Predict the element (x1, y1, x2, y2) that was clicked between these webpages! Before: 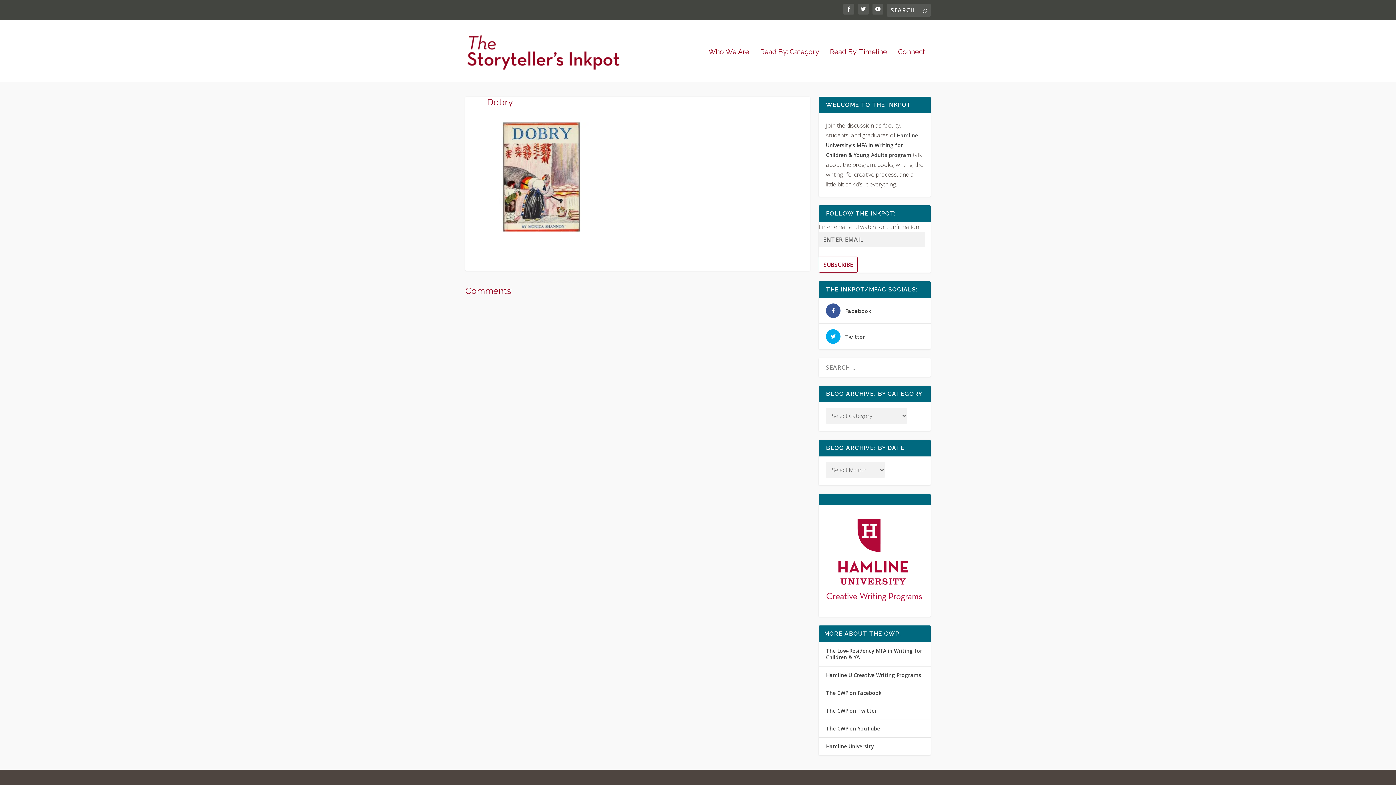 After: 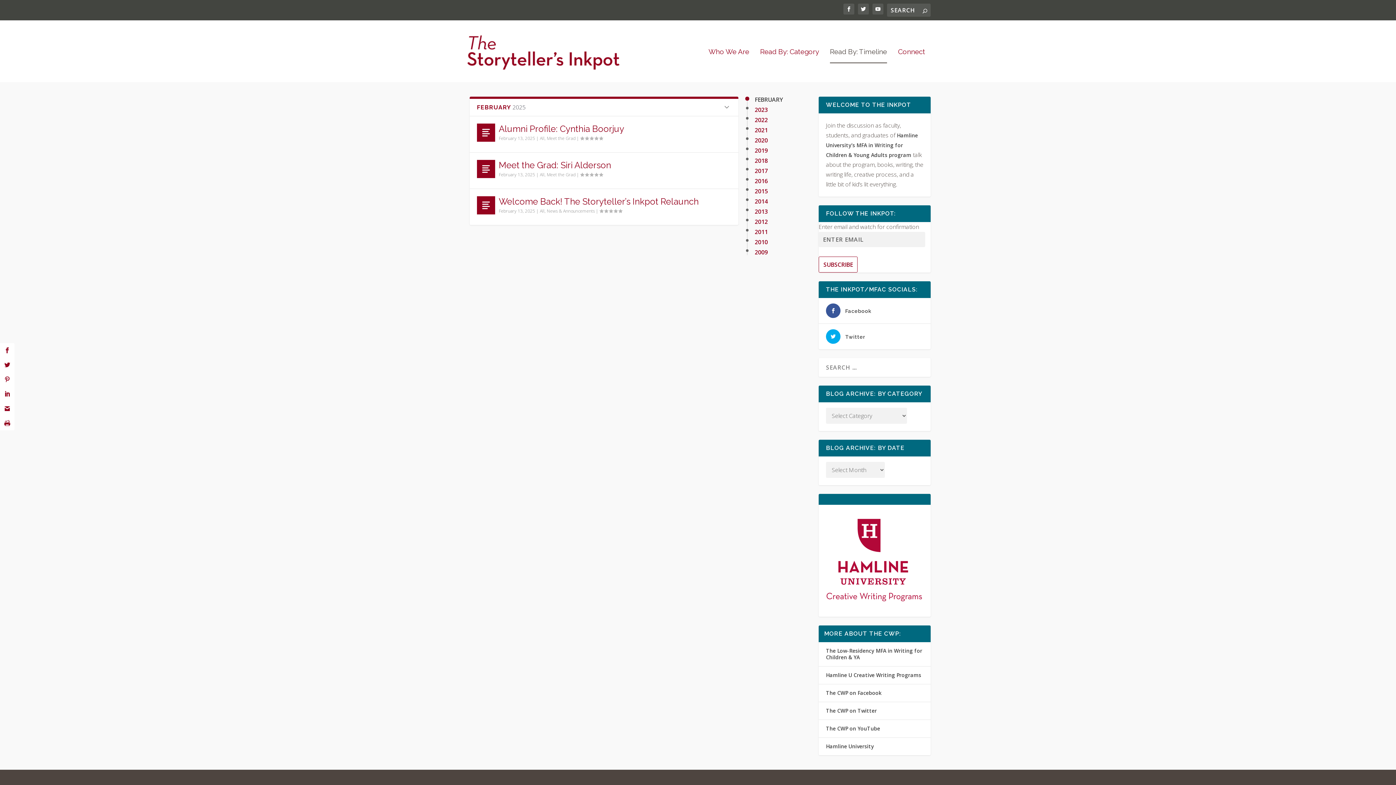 Action: bbox: (830, 48, 887, 82) label: Read By: Timeline